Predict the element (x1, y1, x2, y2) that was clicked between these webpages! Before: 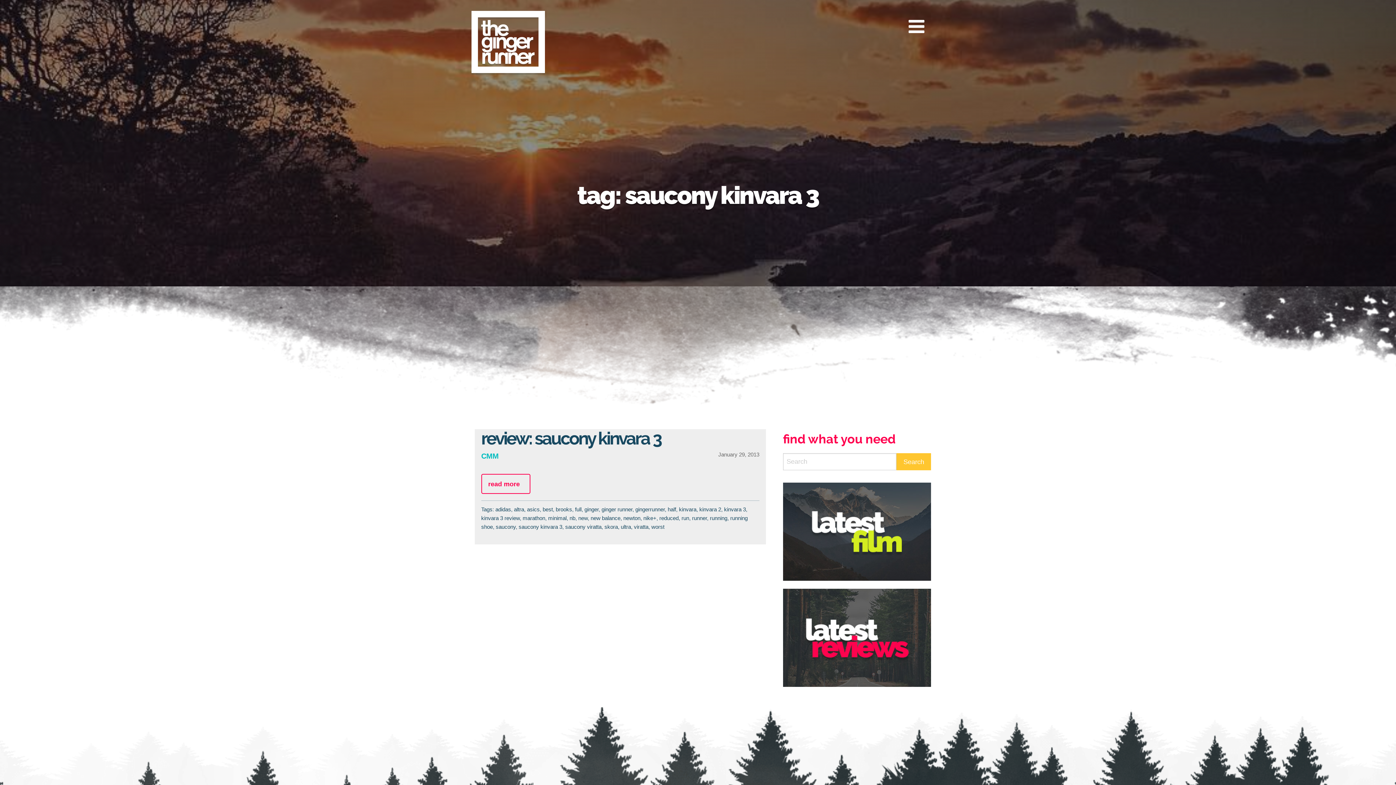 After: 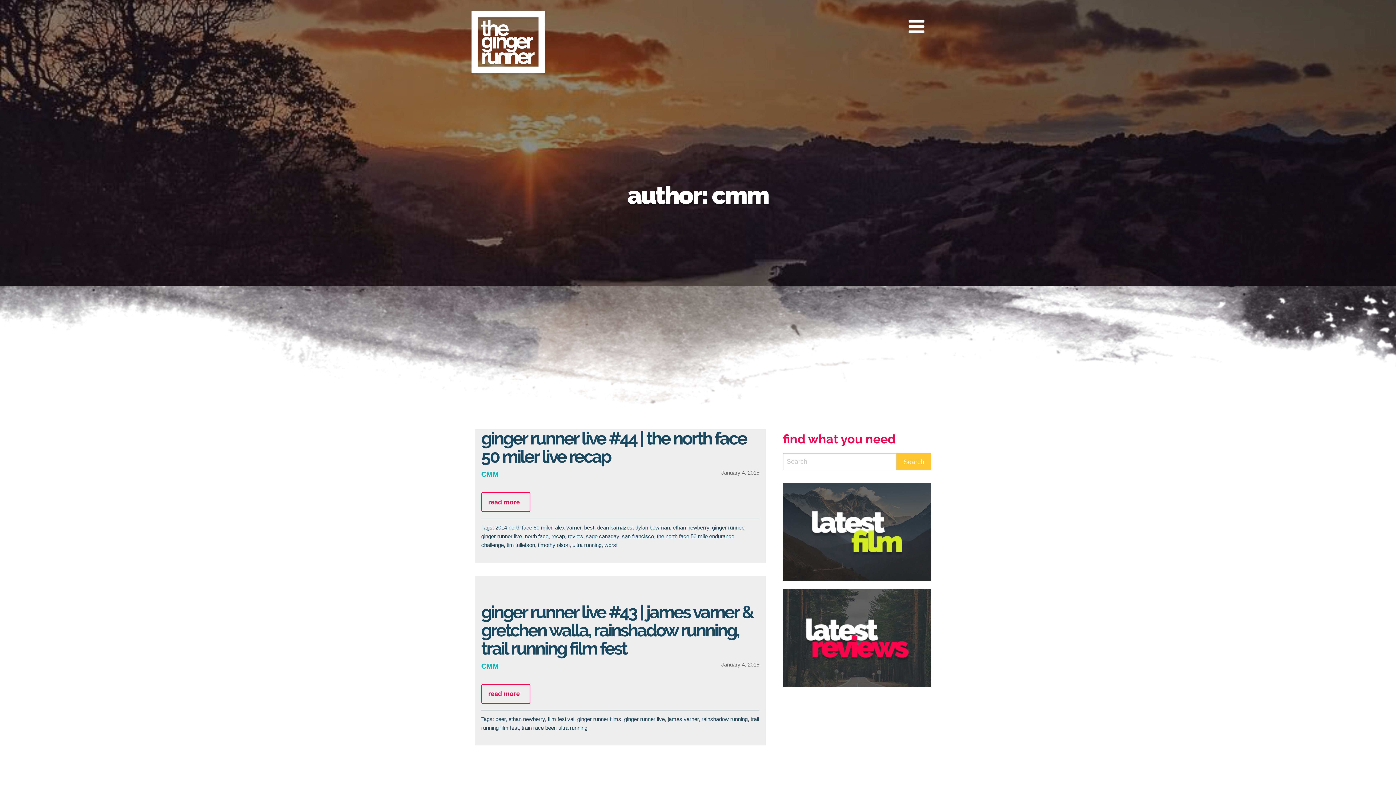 Action: label: CMM bbox: (481, 452, 498, 460)